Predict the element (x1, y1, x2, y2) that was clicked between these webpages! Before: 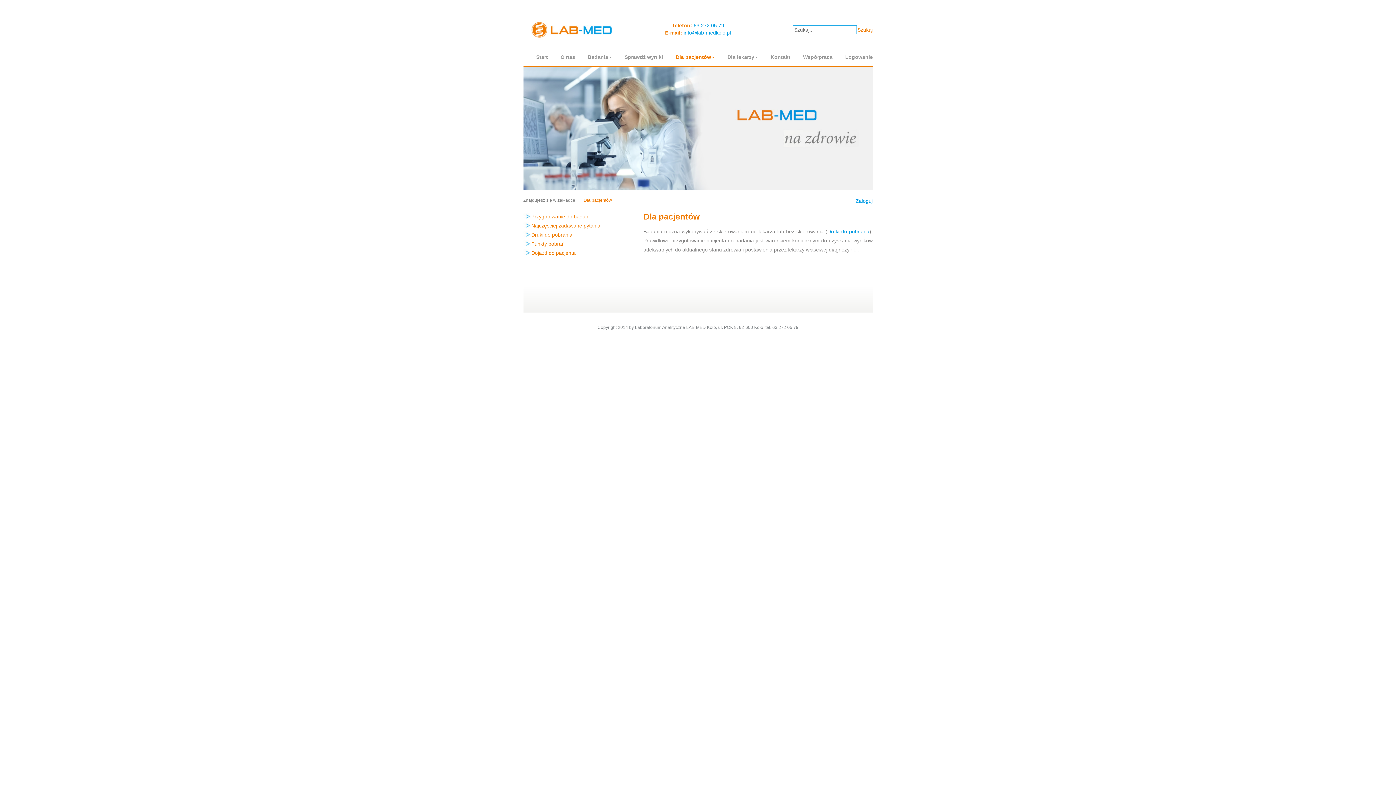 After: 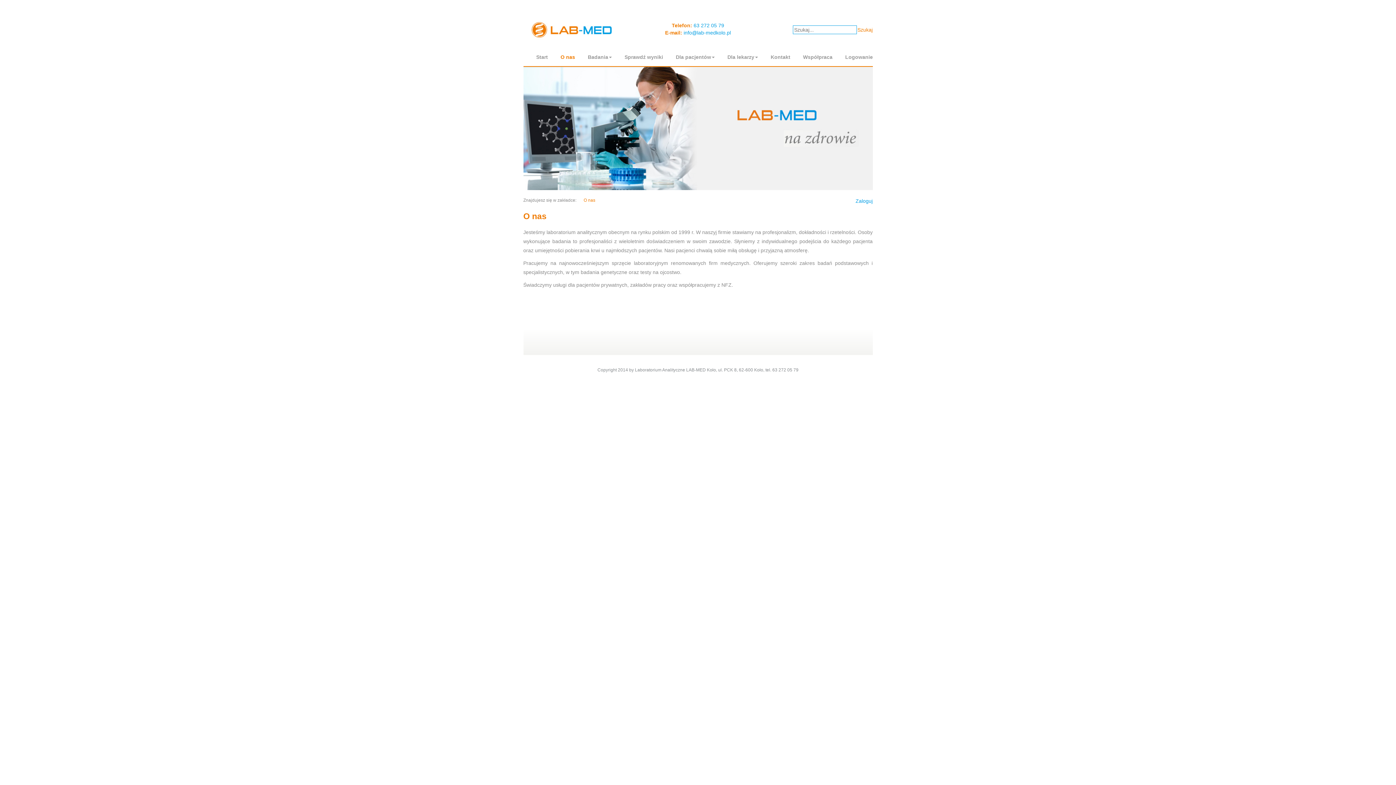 Action: label: O nas bbox: (554, 47, 581, 66)